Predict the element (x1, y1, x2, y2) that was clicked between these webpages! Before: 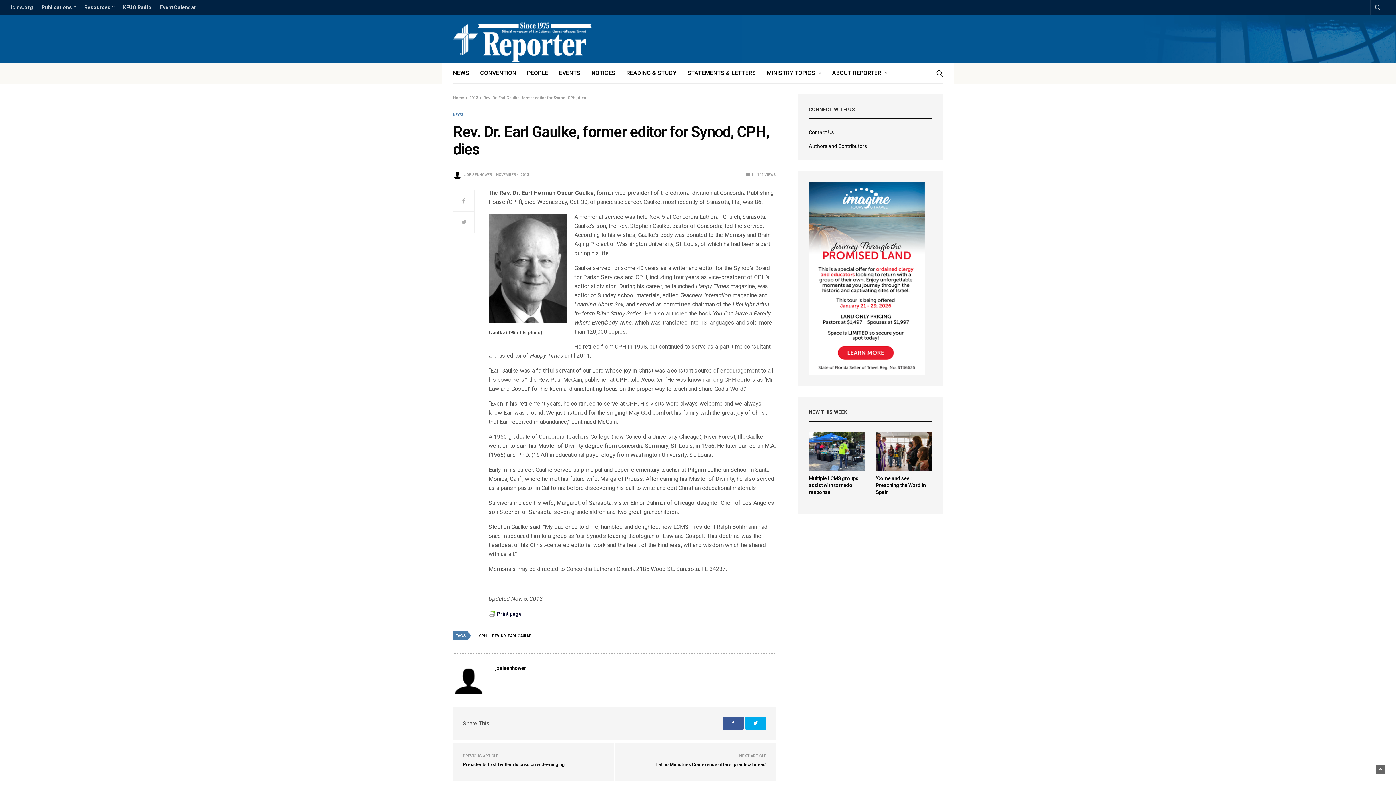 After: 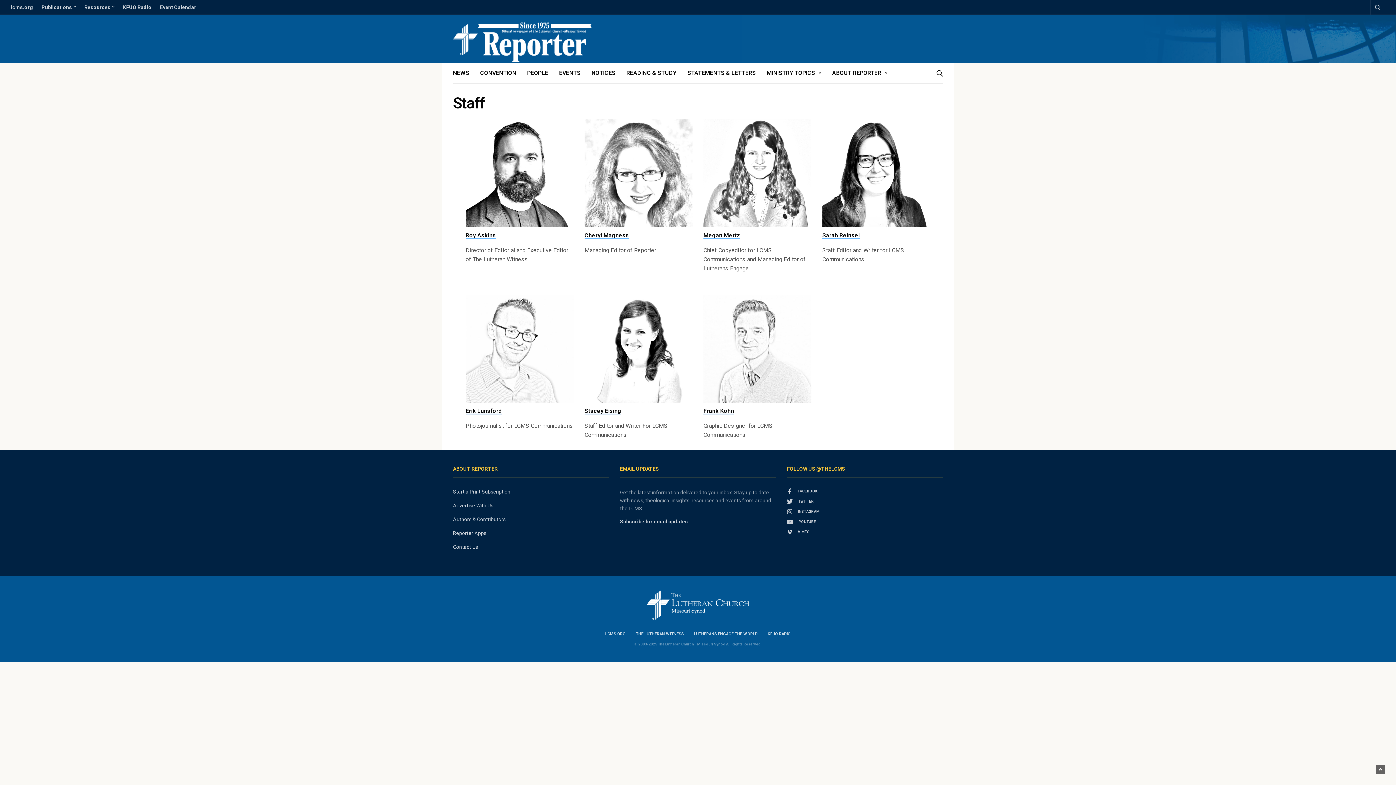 Action: bbox: (808, 143, 867, 149) label: Authors and Contributors